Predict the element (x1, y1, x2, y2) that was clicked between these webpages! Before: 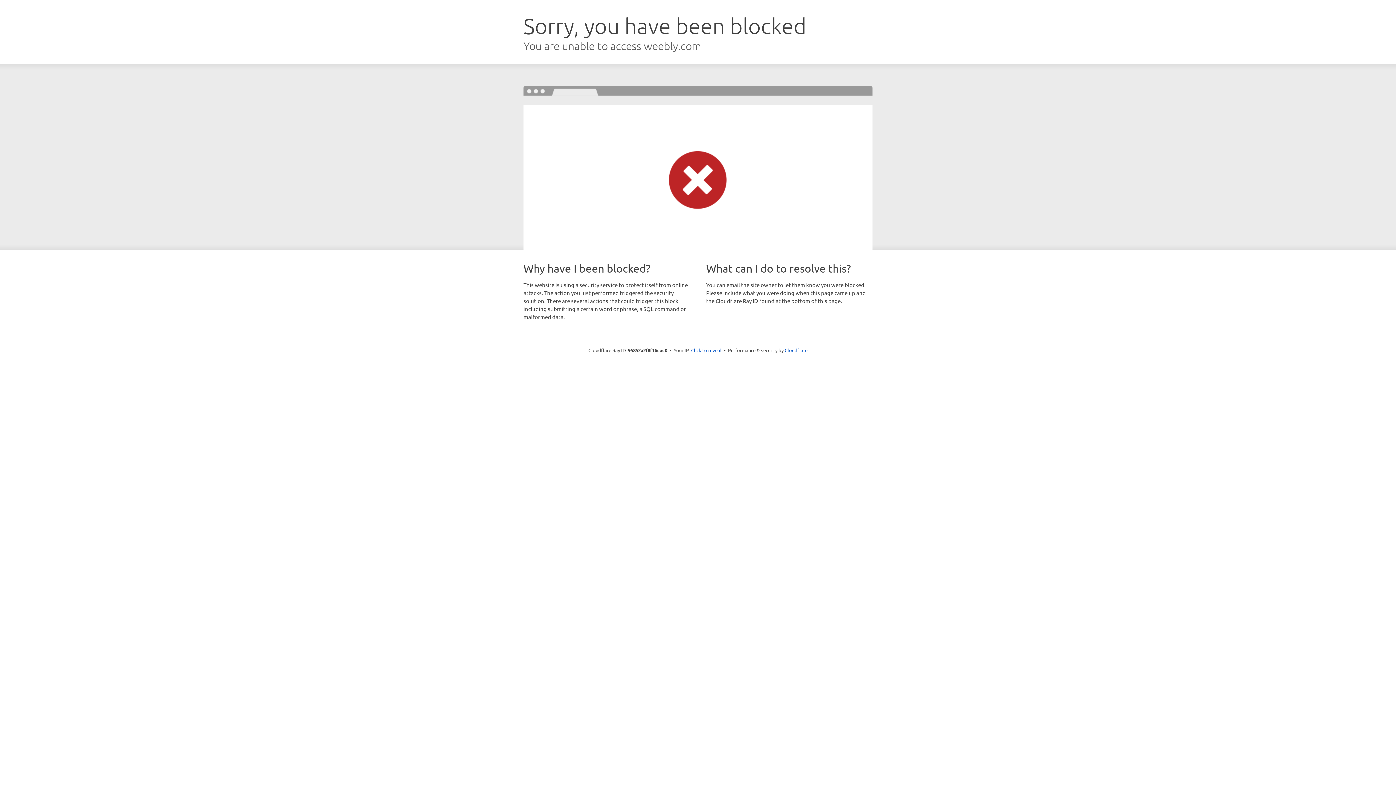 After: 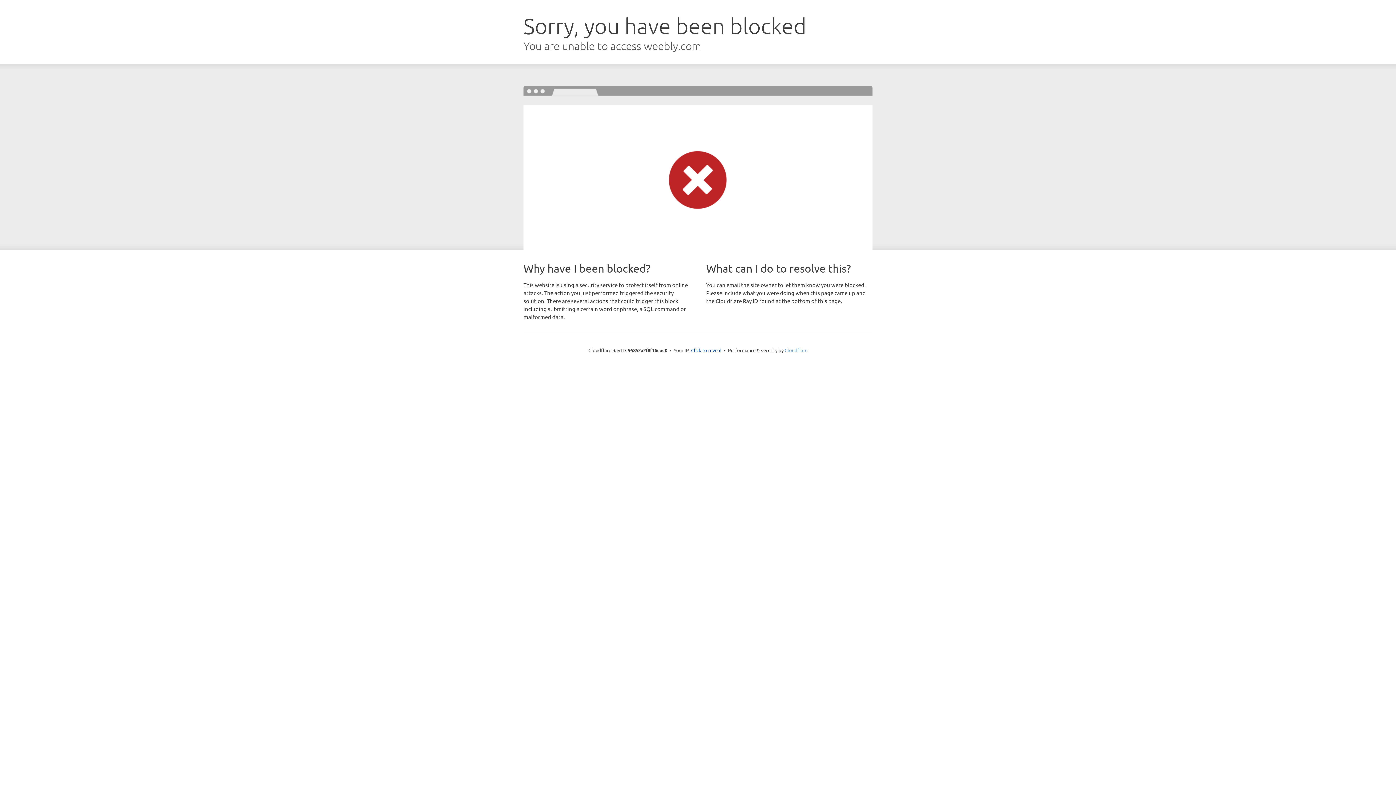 Action: bbox: (784, 347, 807, 353) label: Cloudflare